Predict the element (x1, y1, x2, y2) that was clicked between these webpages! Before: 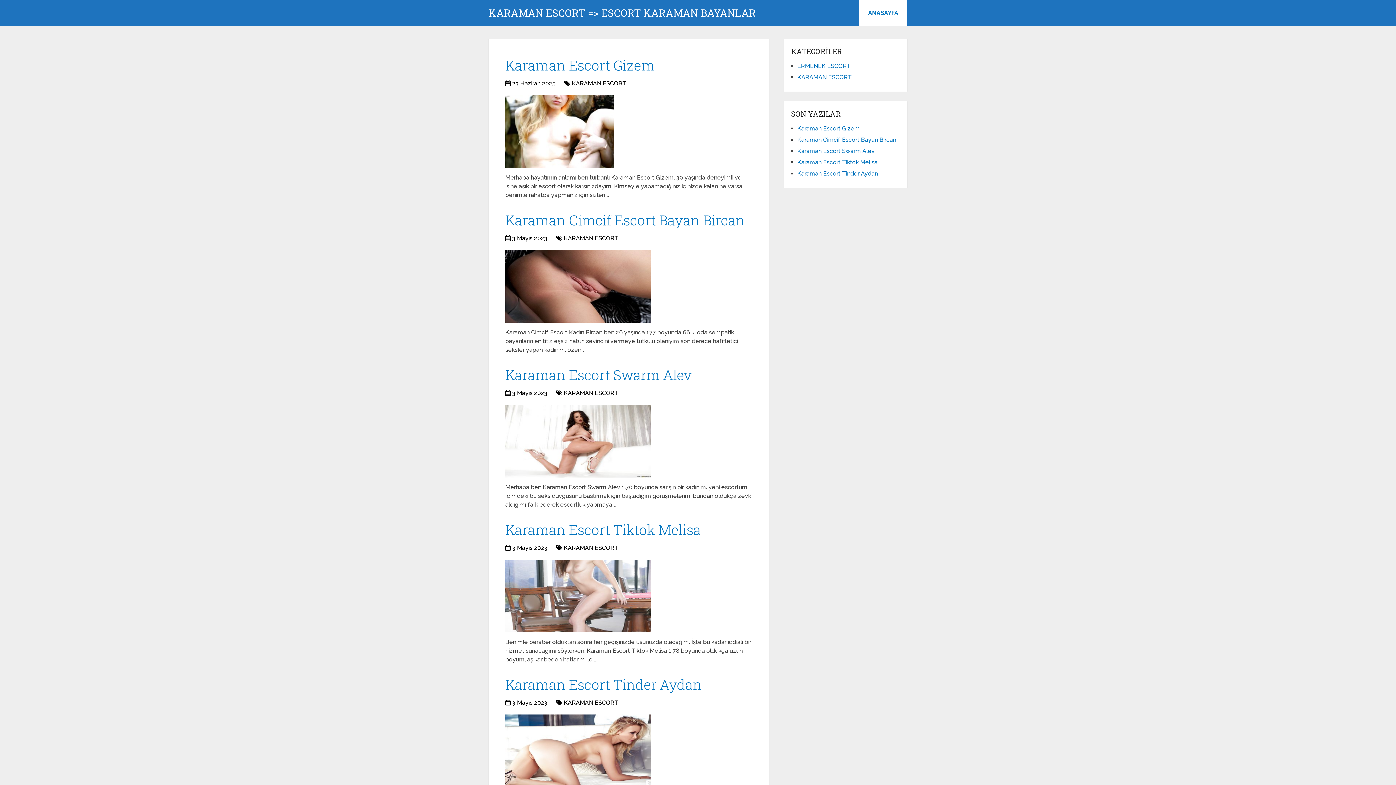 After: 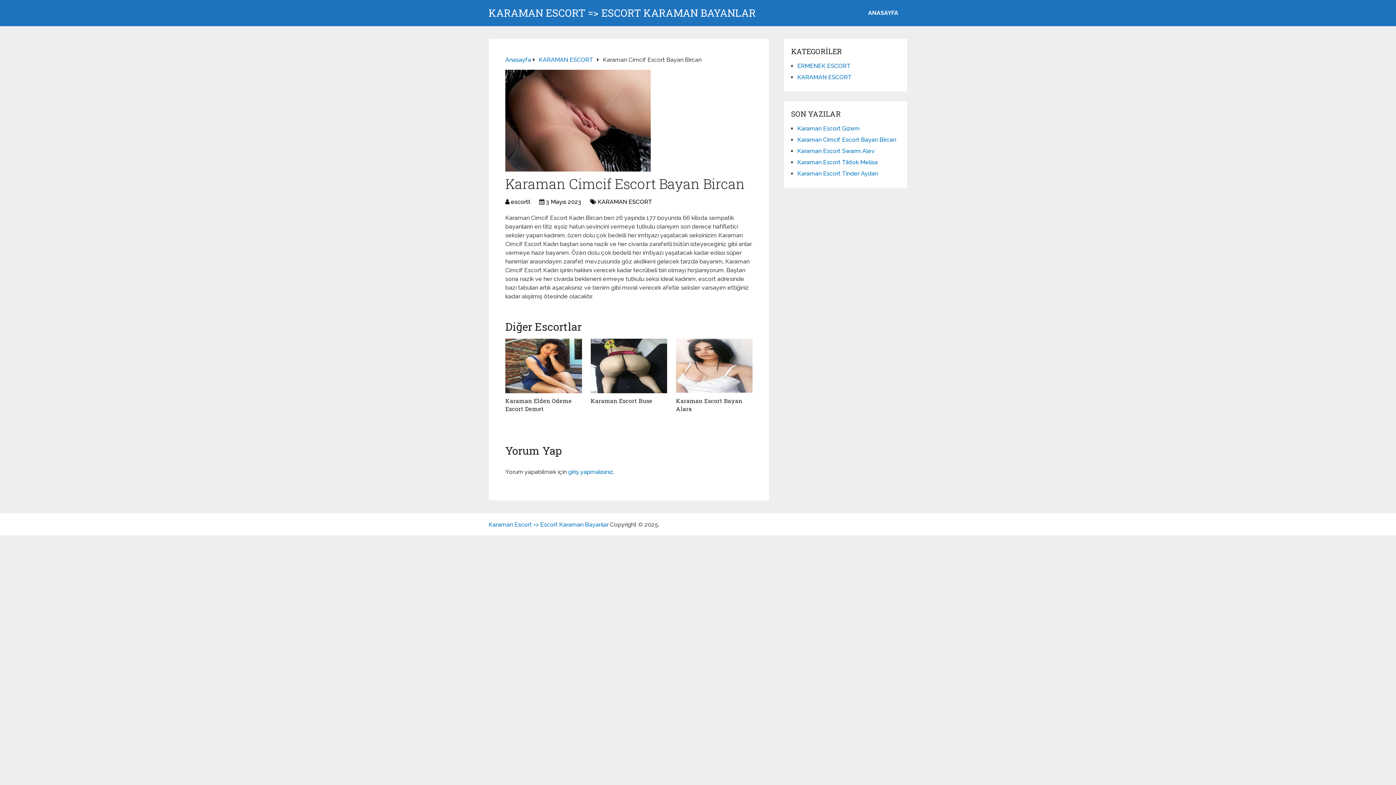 Action: bbox: (505, 210, 745, 229) label: Karaman Cimcif Escort Bayan Bircan